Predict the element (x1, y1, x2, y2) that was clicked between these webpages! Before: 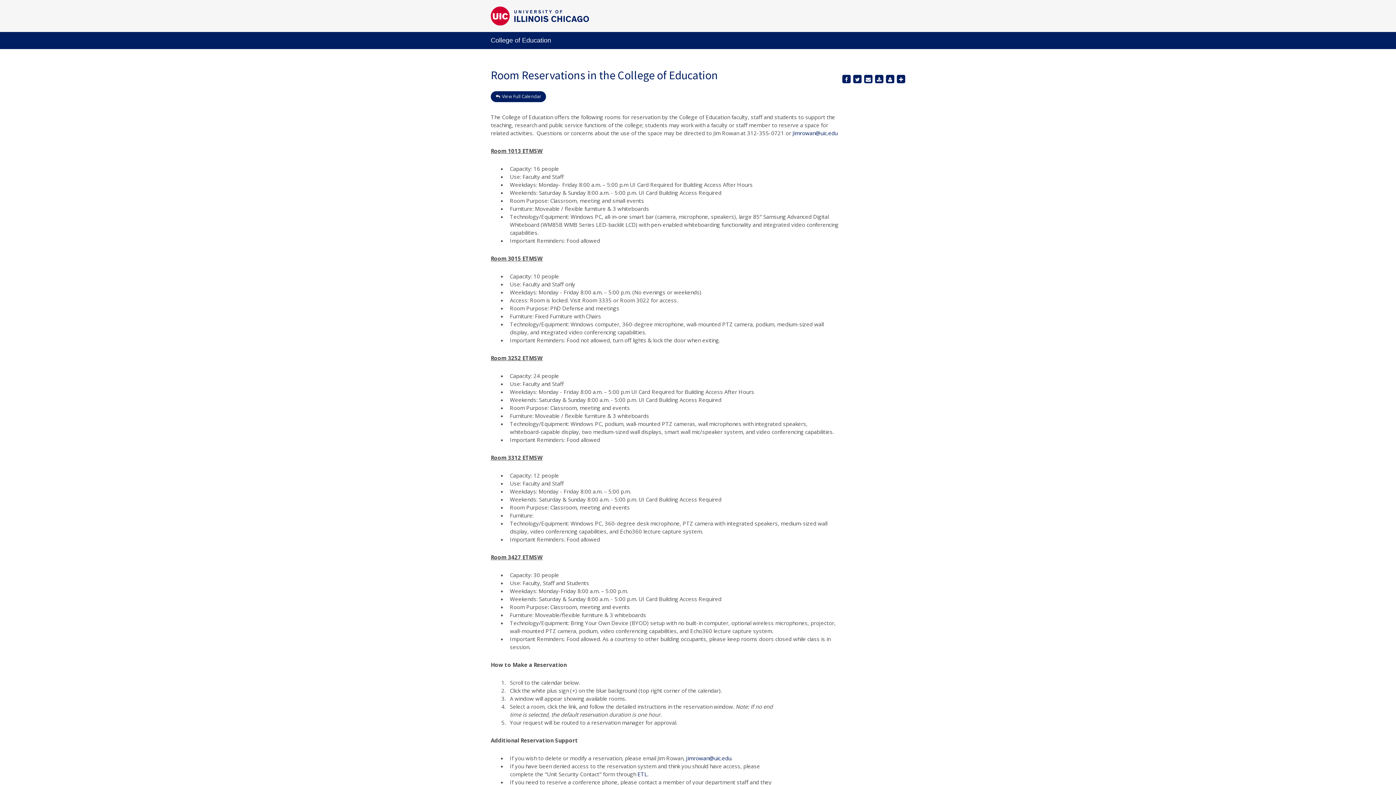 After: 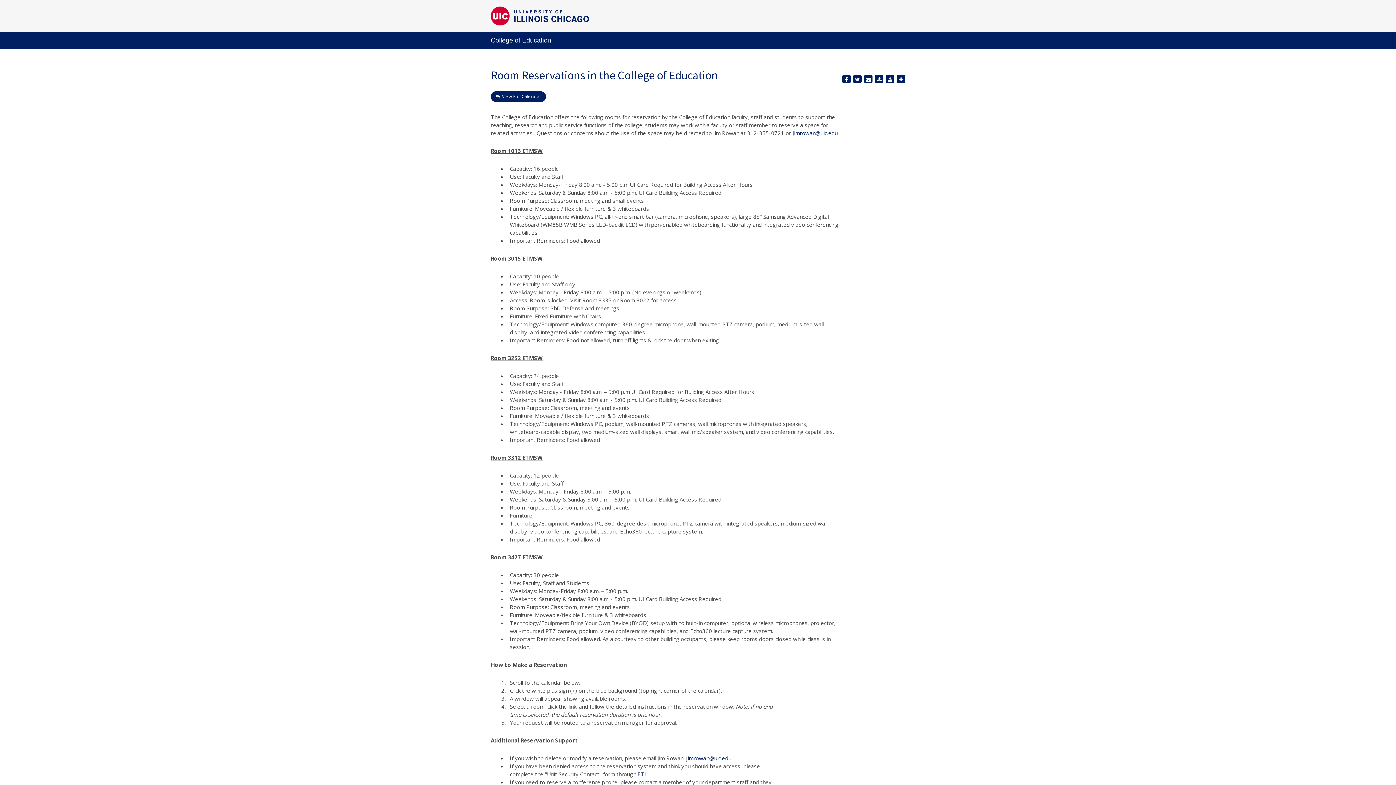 Action: bbox: (490, 36, 551, 43) label: College of Education